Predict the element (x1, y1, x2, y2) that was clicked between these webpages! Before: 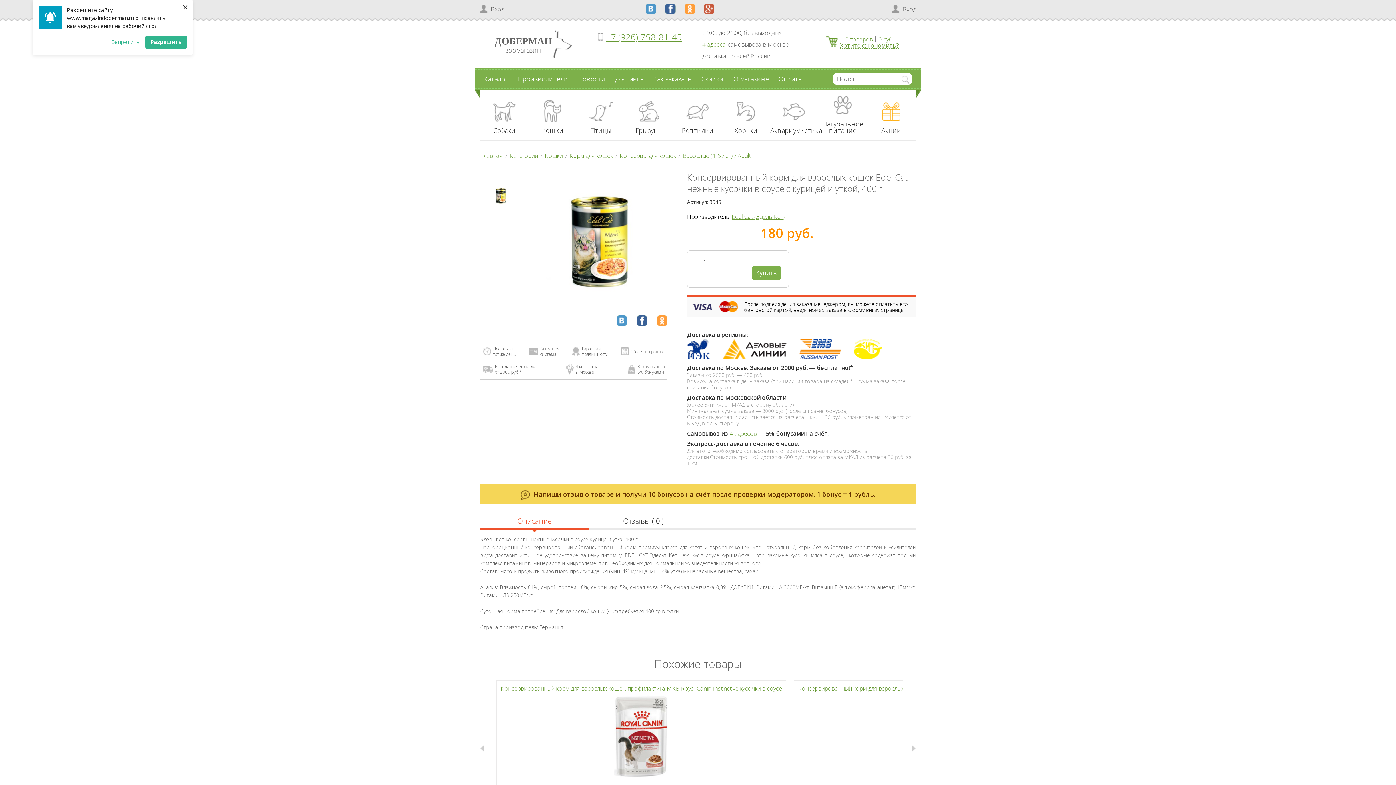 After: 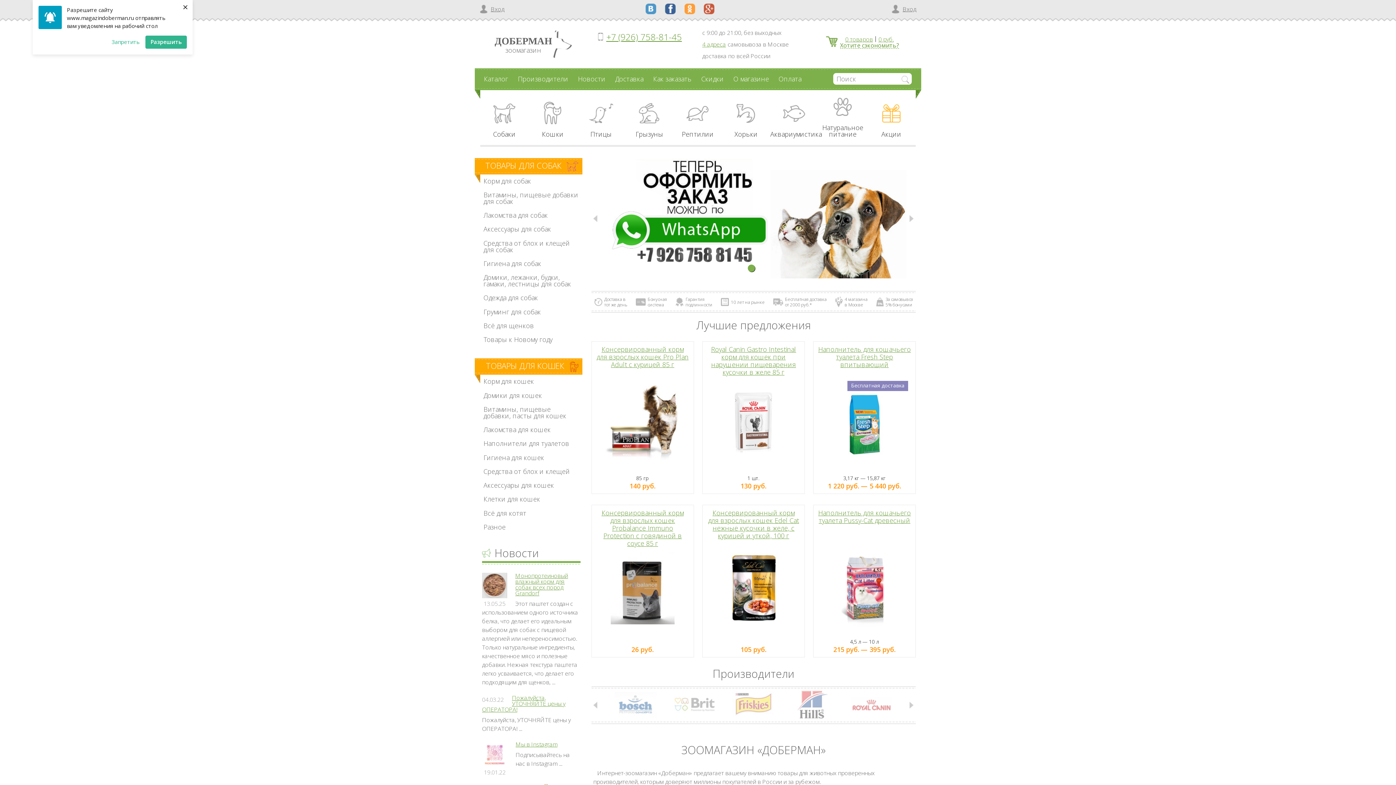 Action: bbox: (494, 39, 572, 47) label: ДОБЕРМАН
зоомагазин